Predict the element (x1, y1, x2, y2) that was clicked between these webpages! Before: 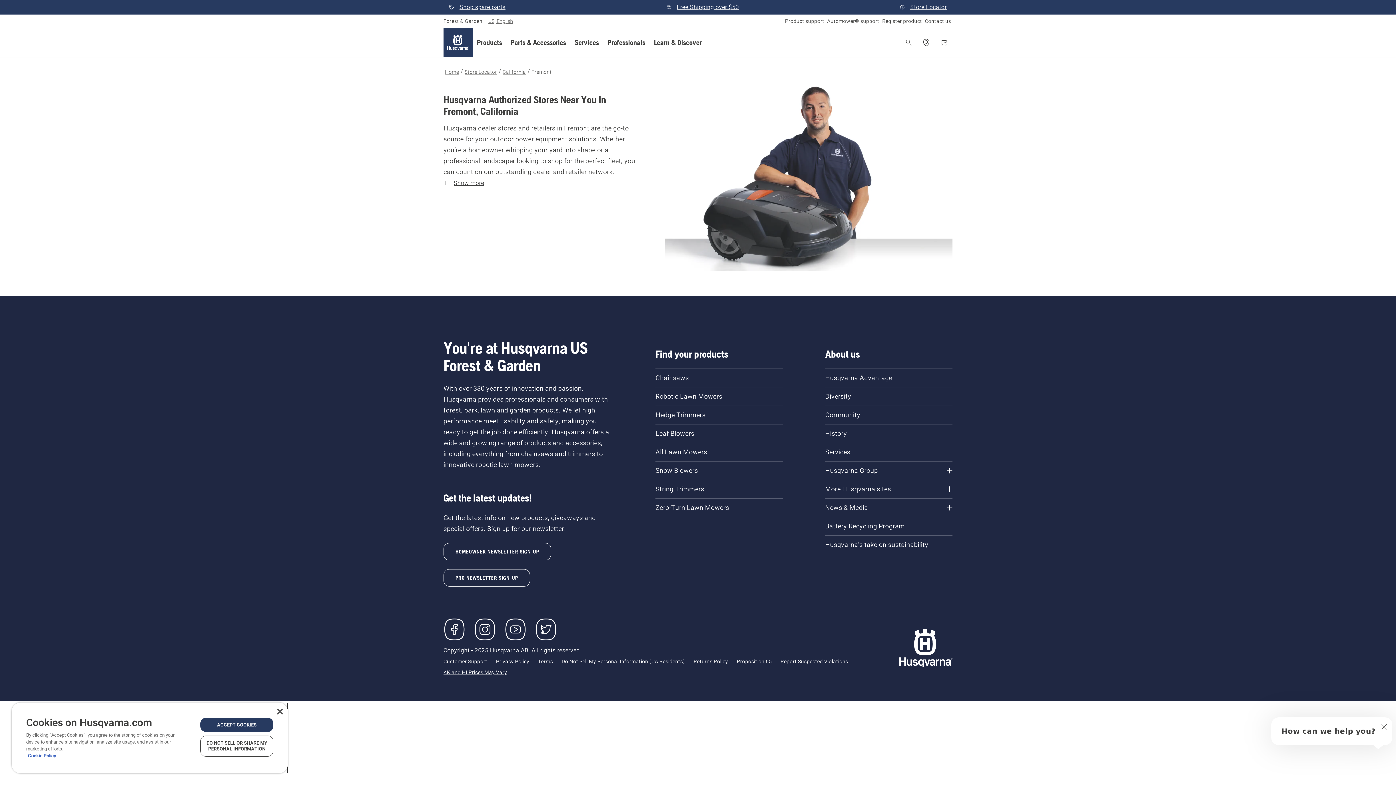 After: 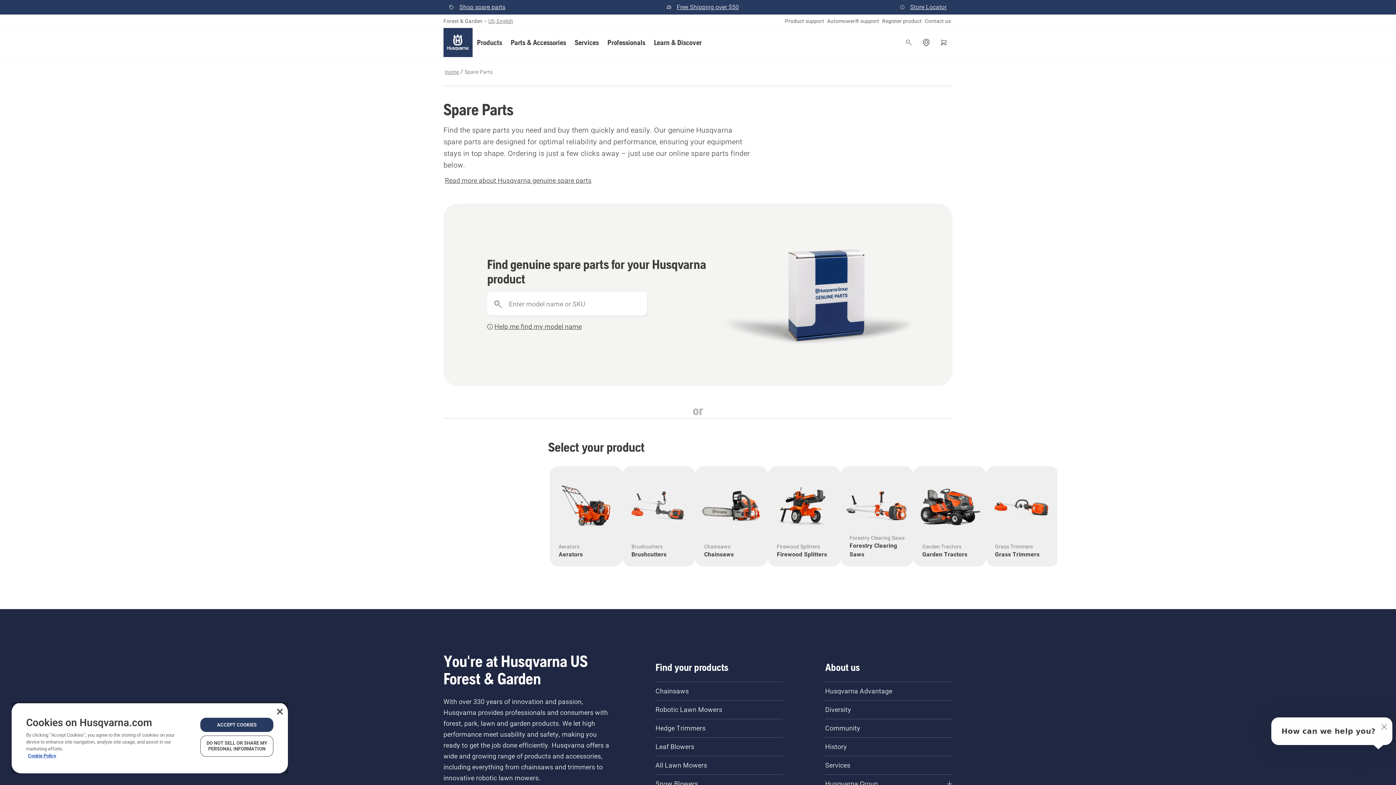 Action: bbox: (445, 1, 509, 13) label: Shop spare parts